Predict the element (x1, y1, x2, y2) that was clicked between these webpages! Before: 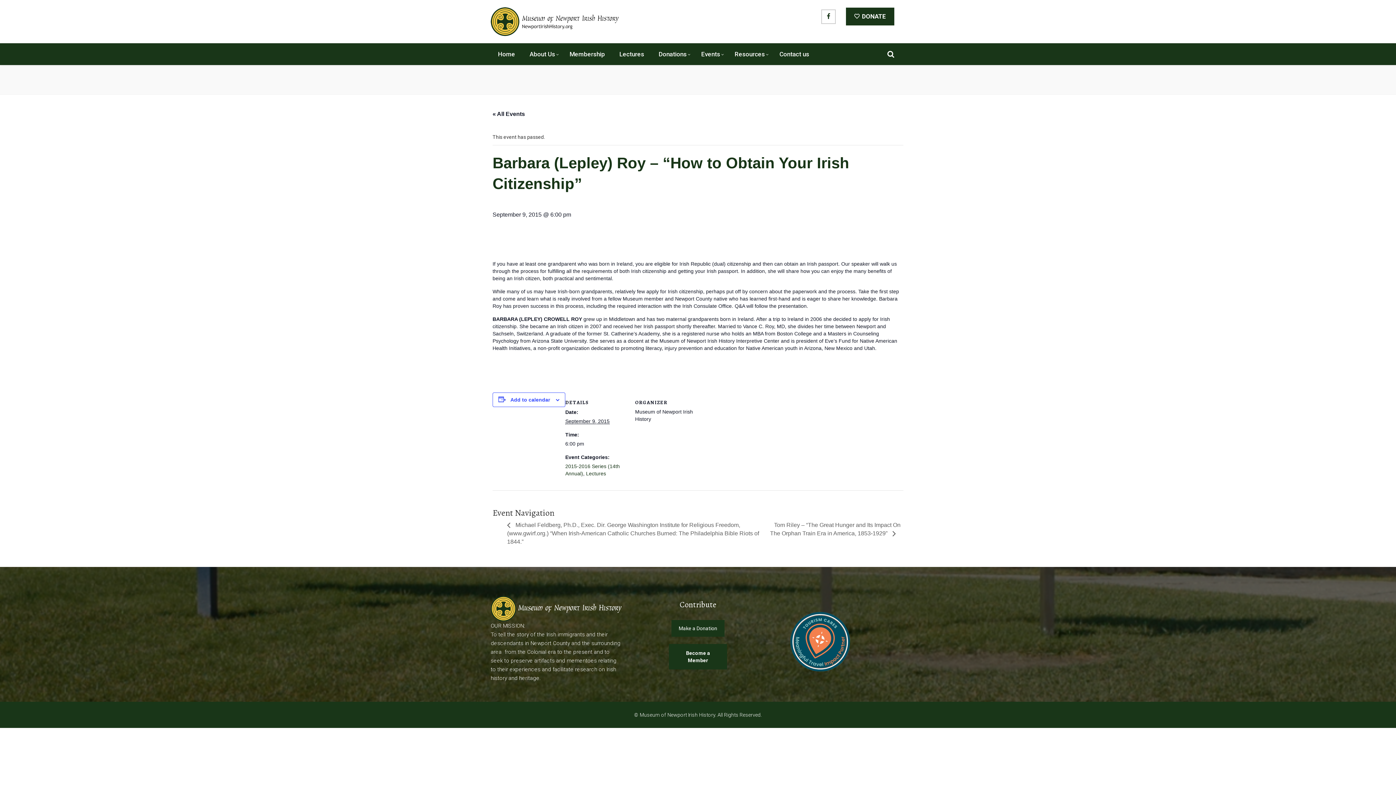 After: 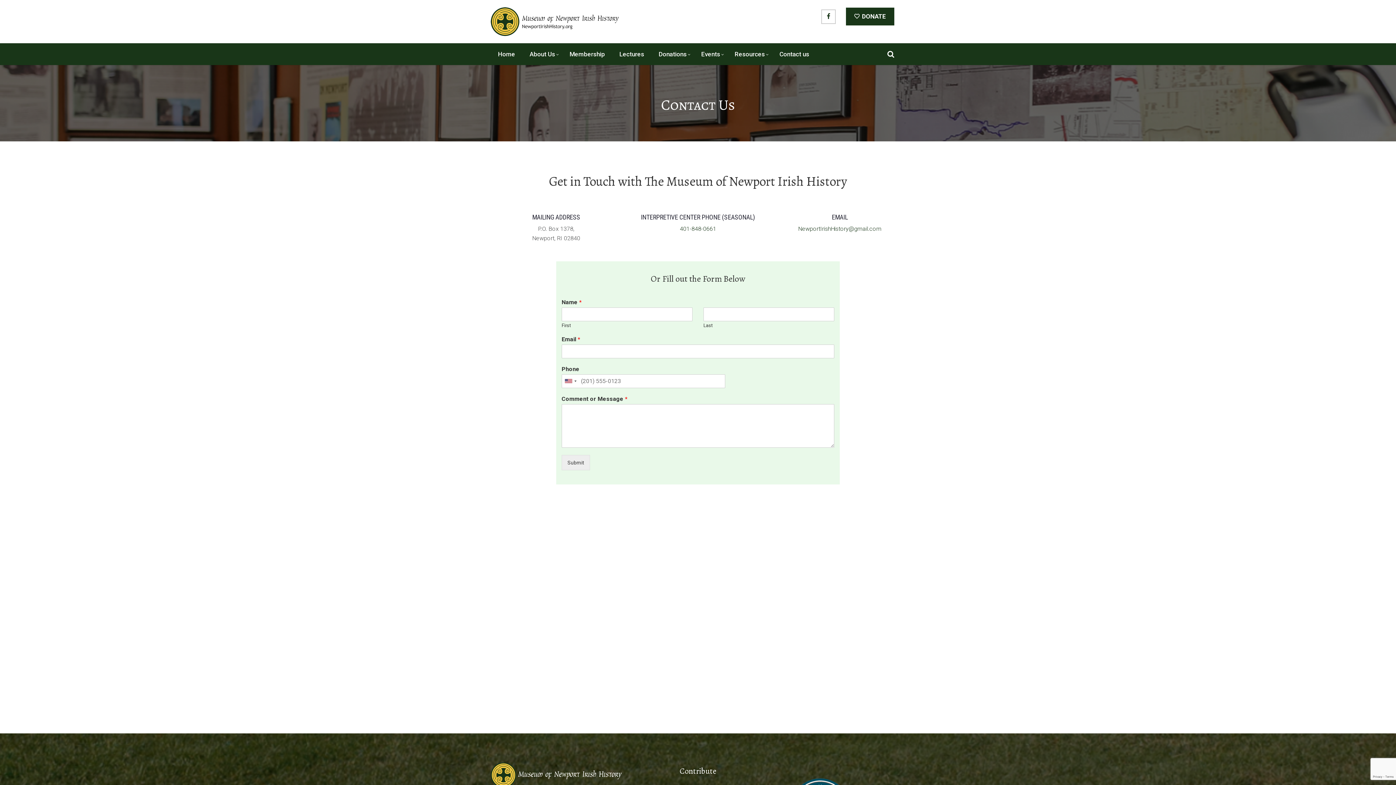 Action: bbox: (772, 43, 816, 64) label: Contact us